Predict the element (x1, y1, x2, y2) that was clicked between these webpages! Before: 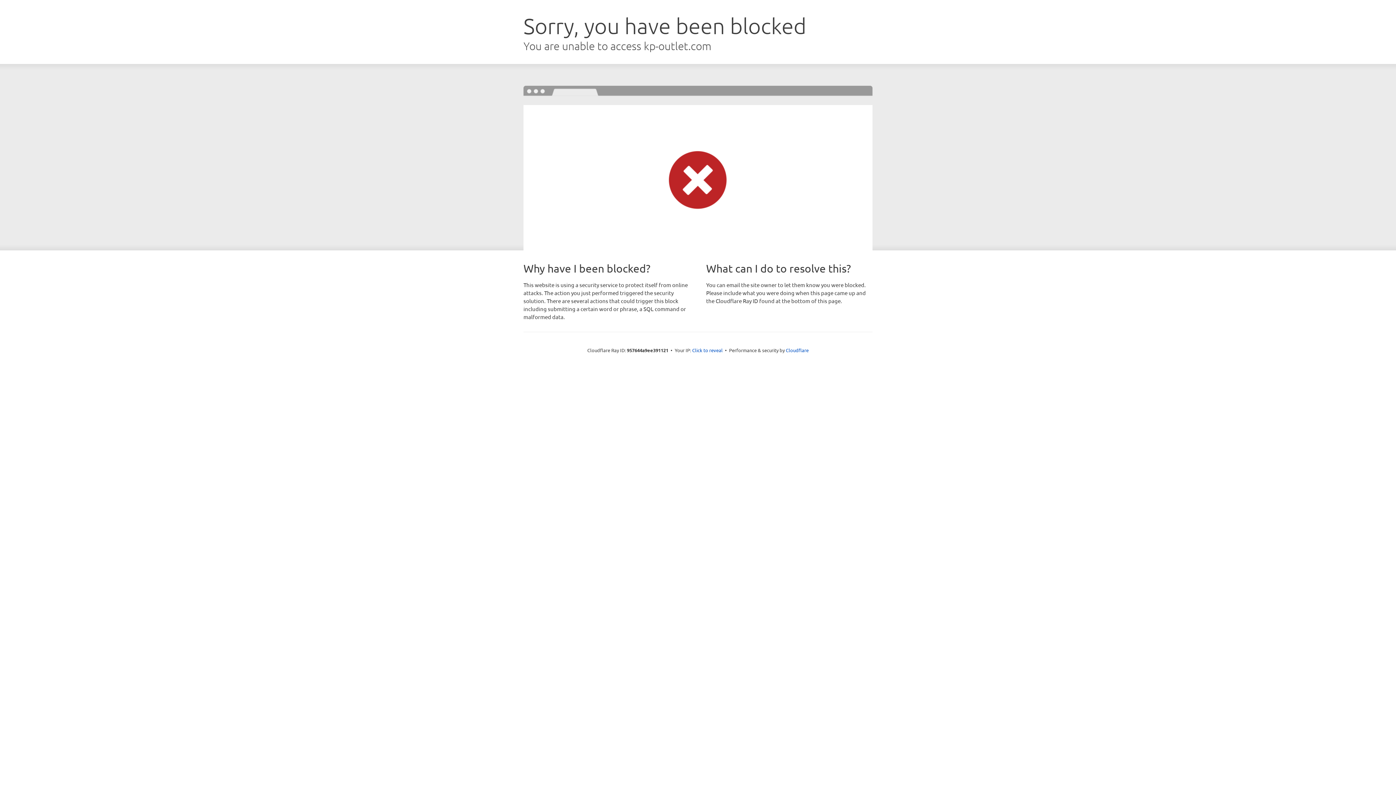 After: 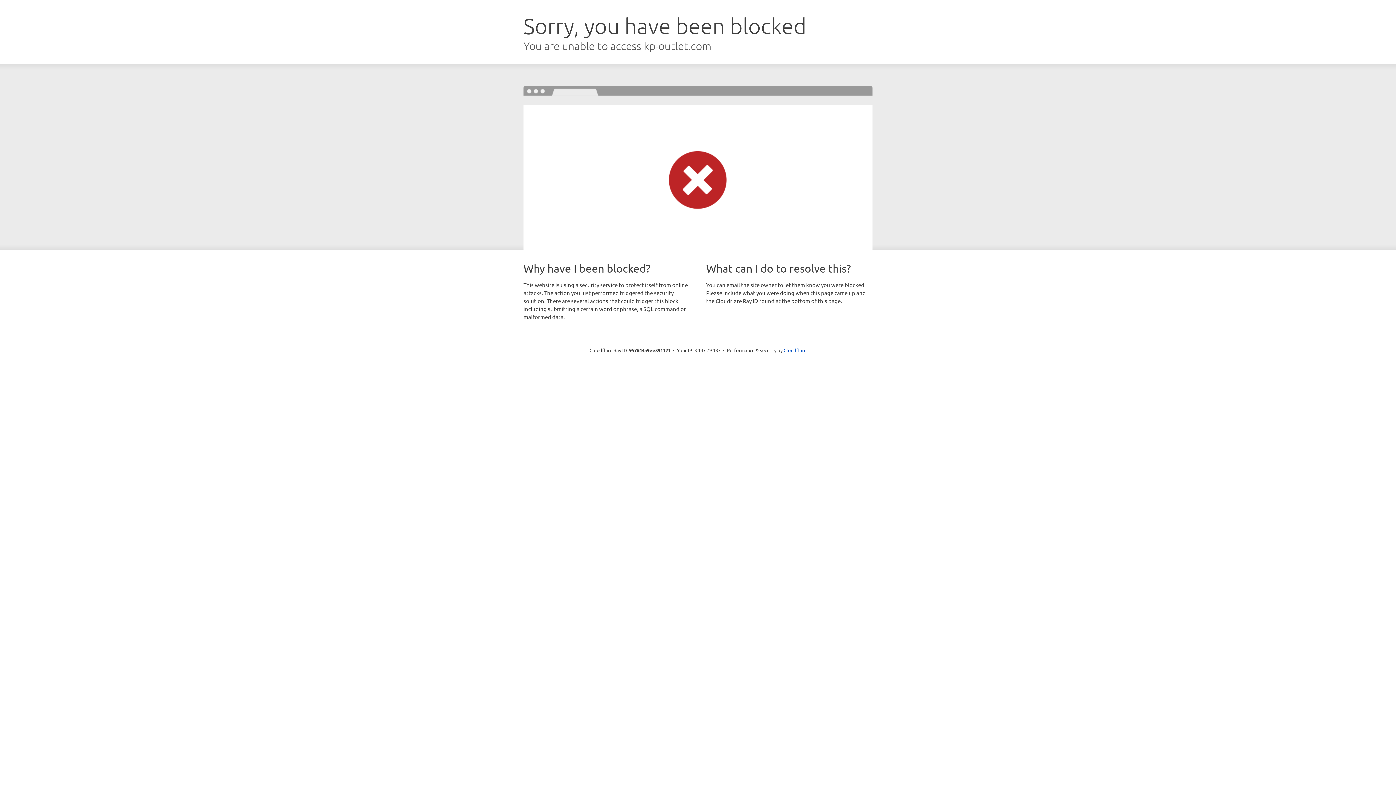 Action: bbox: (692, 346, 722, 353) label: Click to reveal